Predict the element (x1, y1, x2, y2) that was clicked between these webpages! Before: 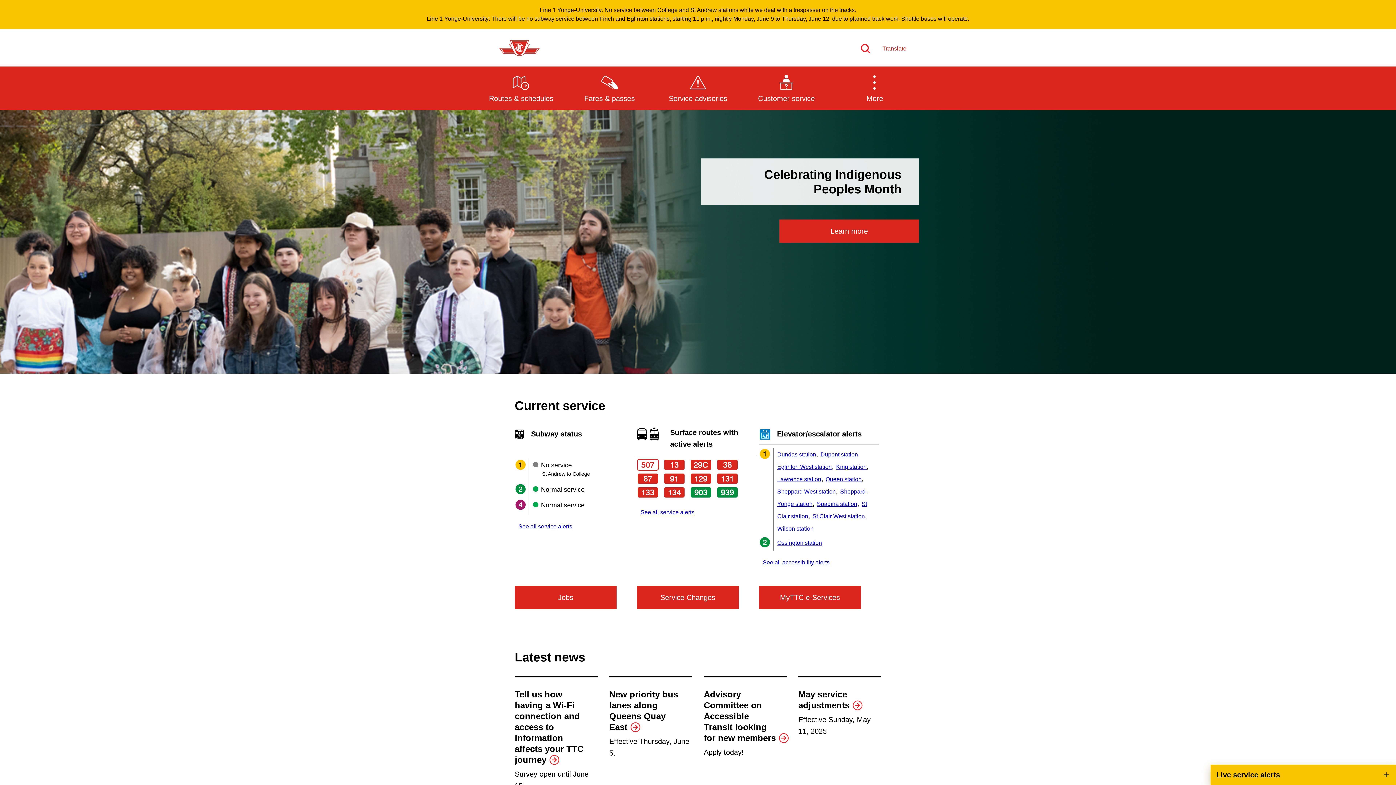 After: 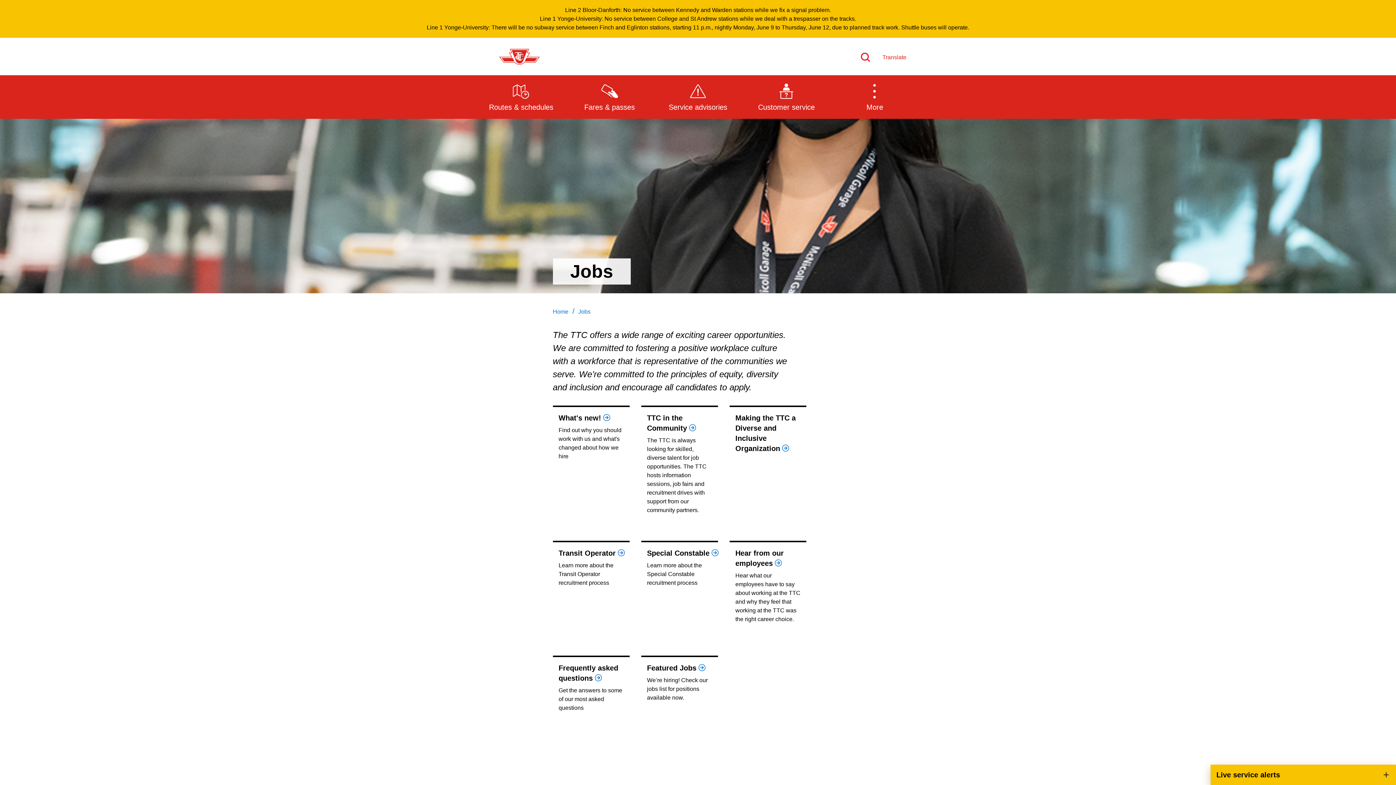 Action: label: Jobs bbox: (514, 586, 616, 609)